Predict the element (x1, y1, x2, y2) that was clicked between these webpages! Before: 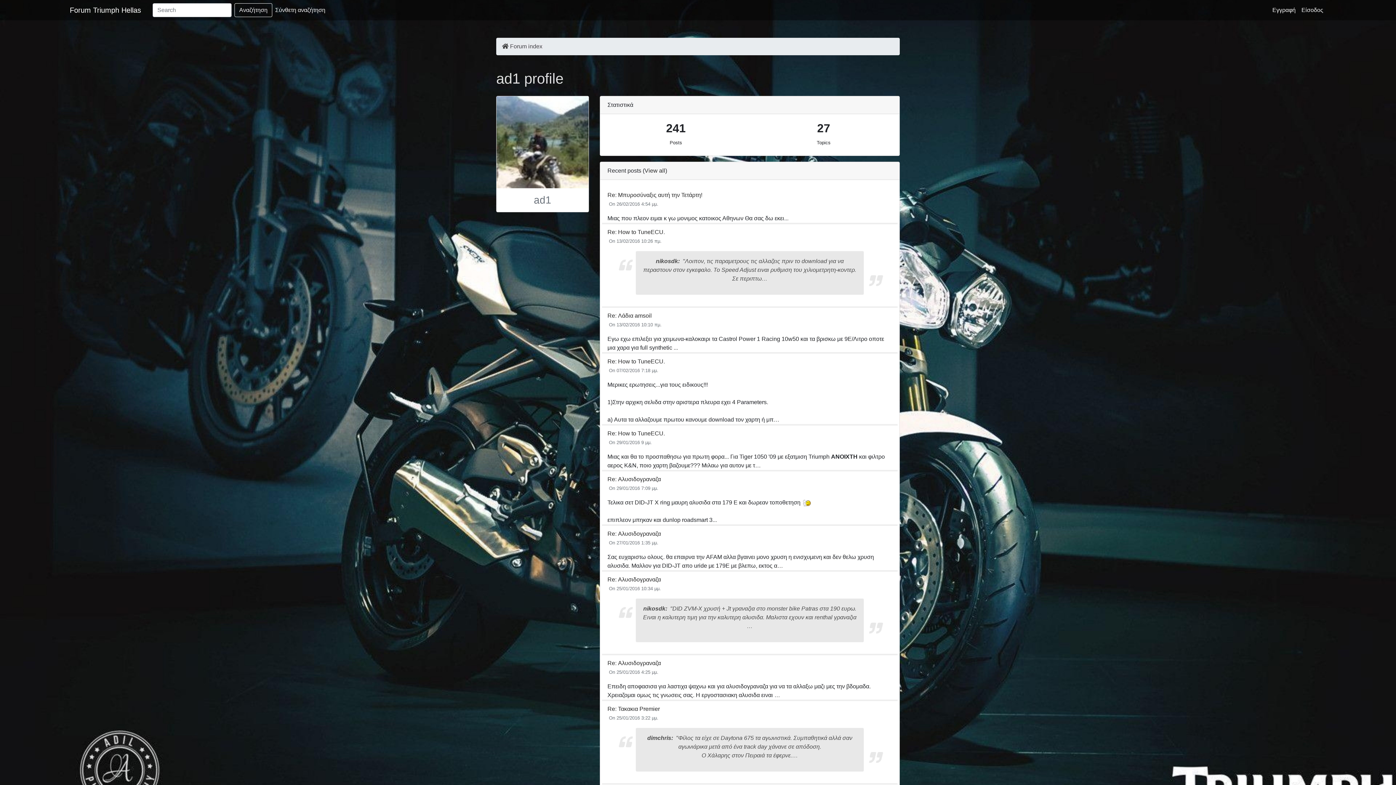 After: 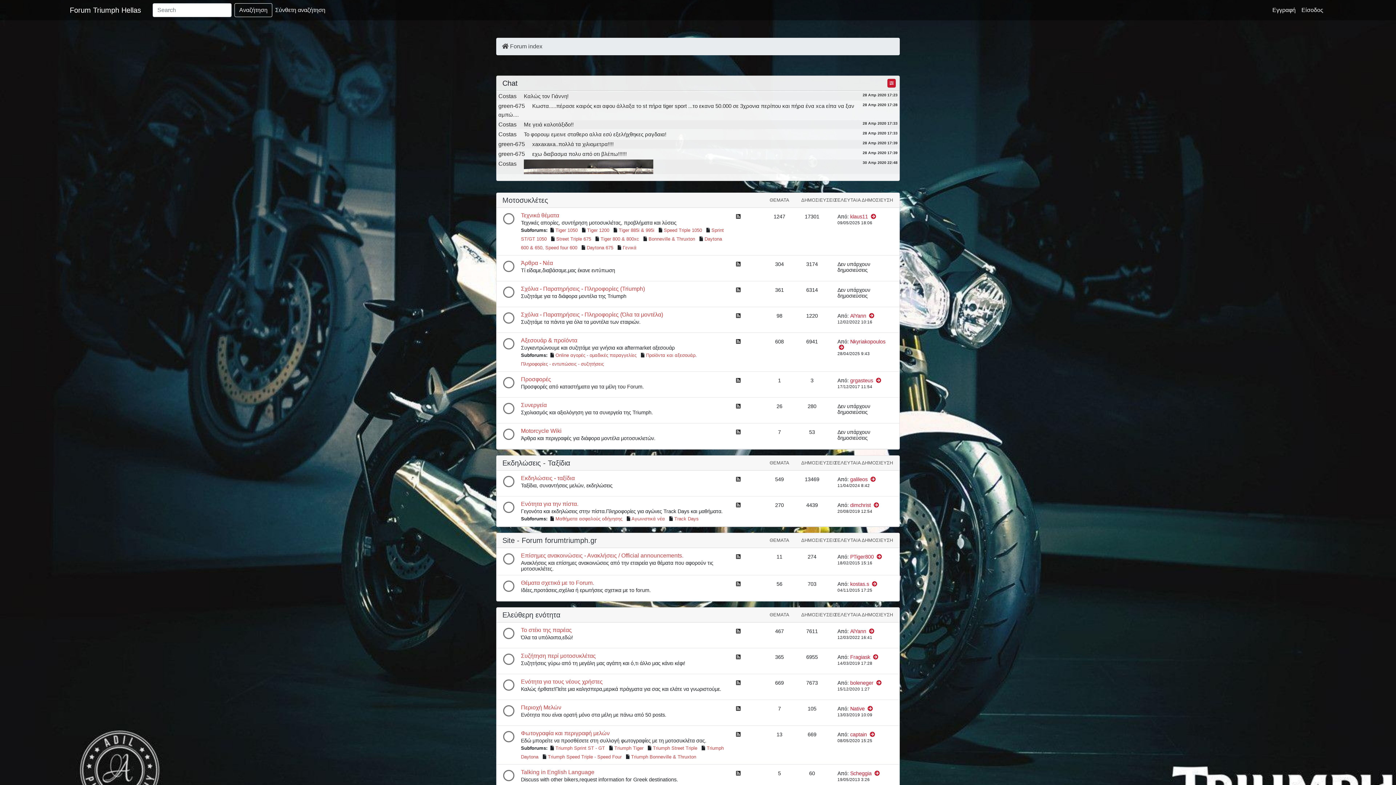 Action: label: Forum Triumph Hellas bbox: (69, 2, 141, 17)